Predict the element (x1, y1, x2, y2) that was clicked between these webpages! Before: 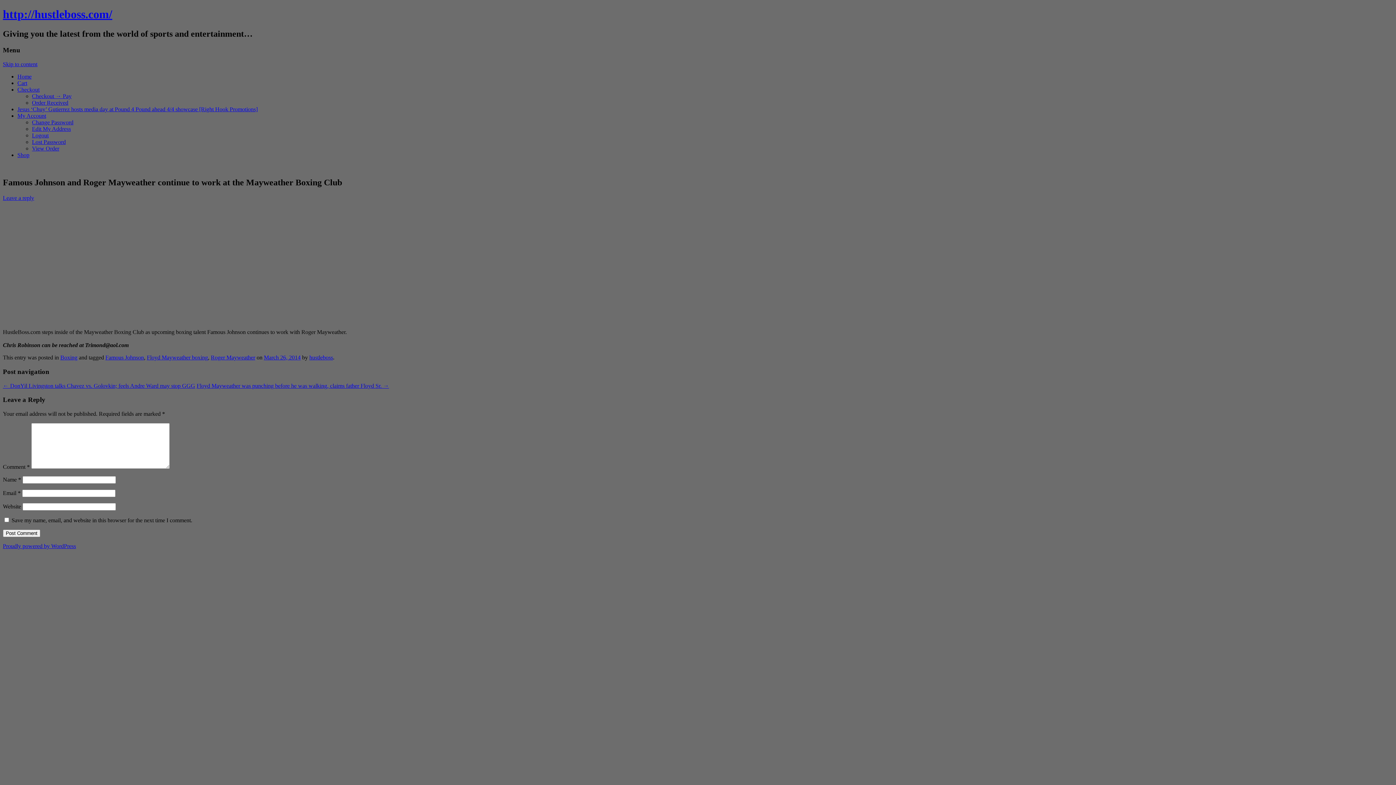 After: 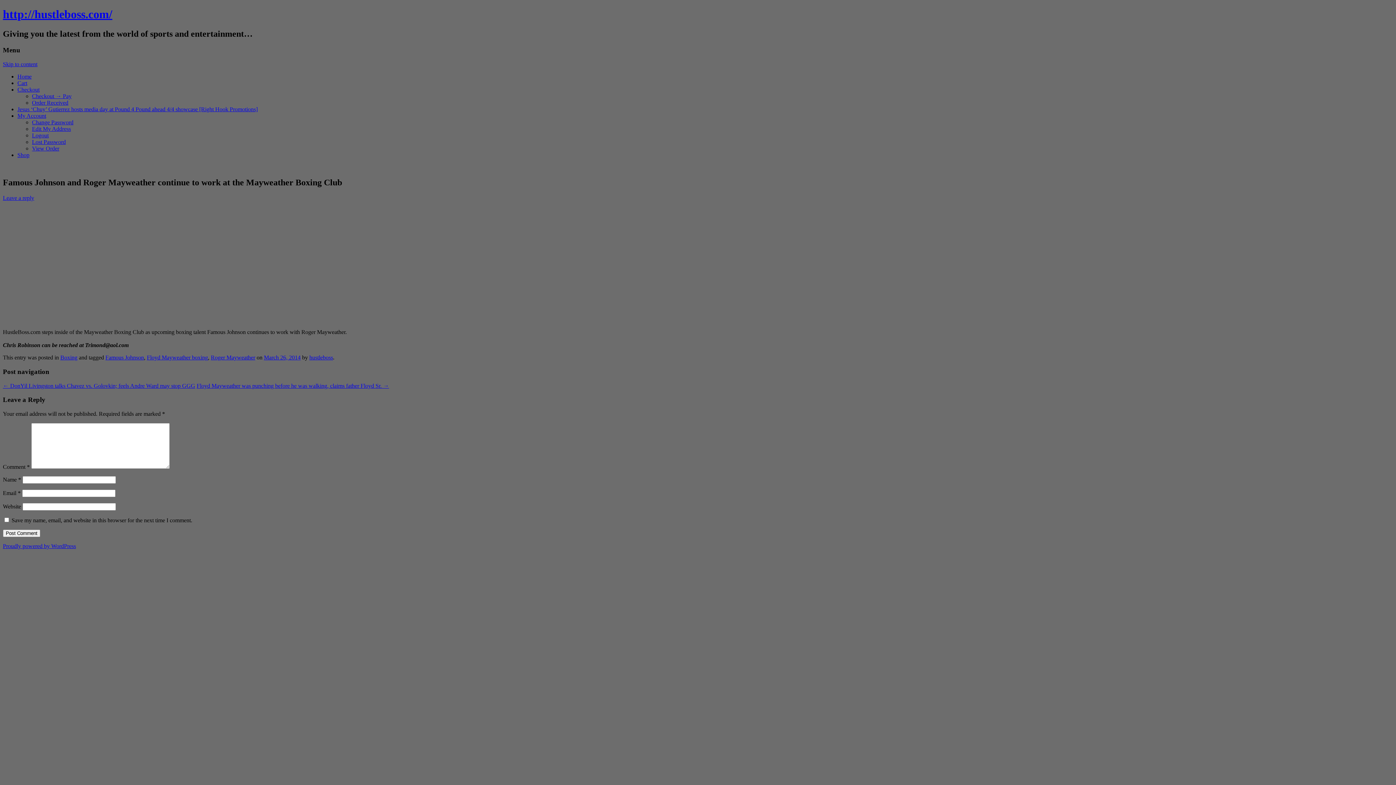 Action: label: Skip to content bbox: (2, 60, 37, 67)